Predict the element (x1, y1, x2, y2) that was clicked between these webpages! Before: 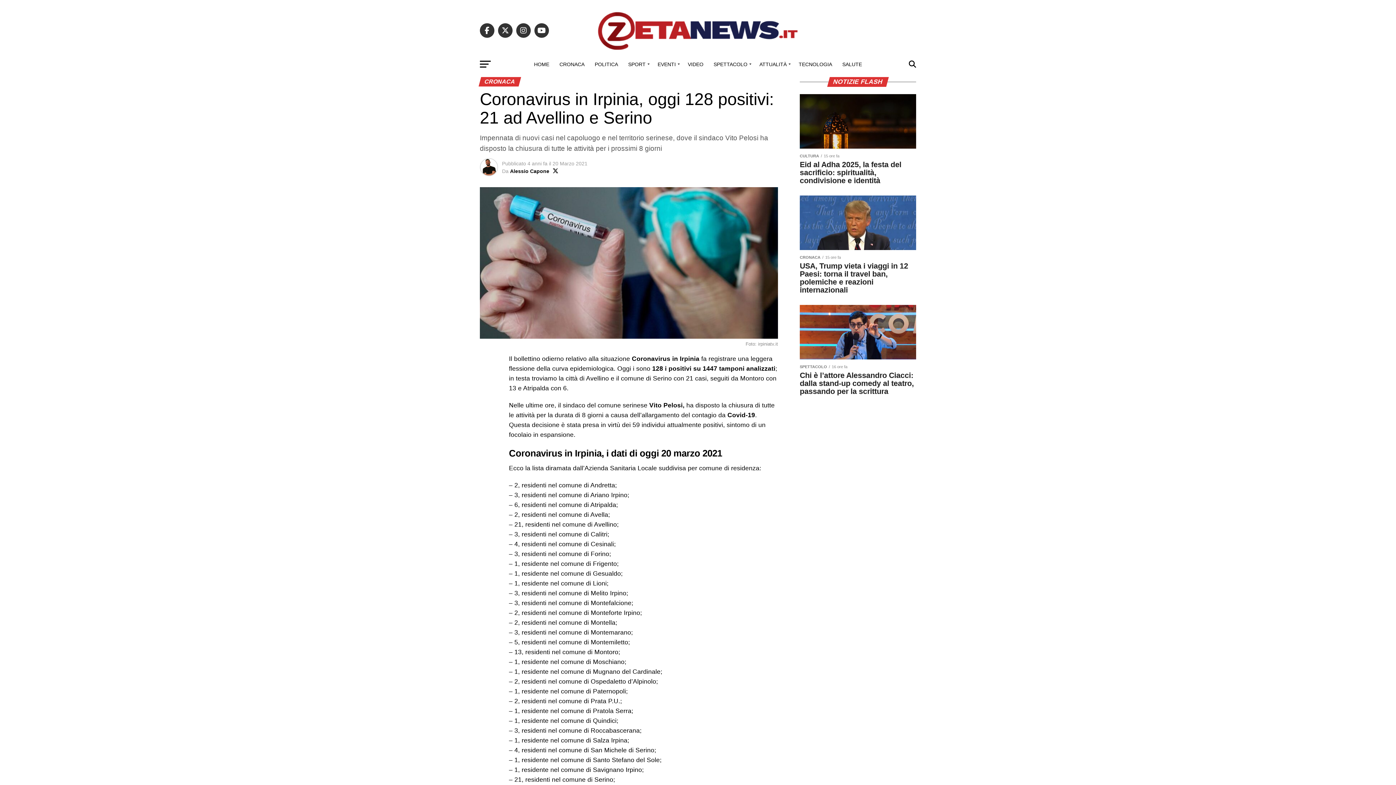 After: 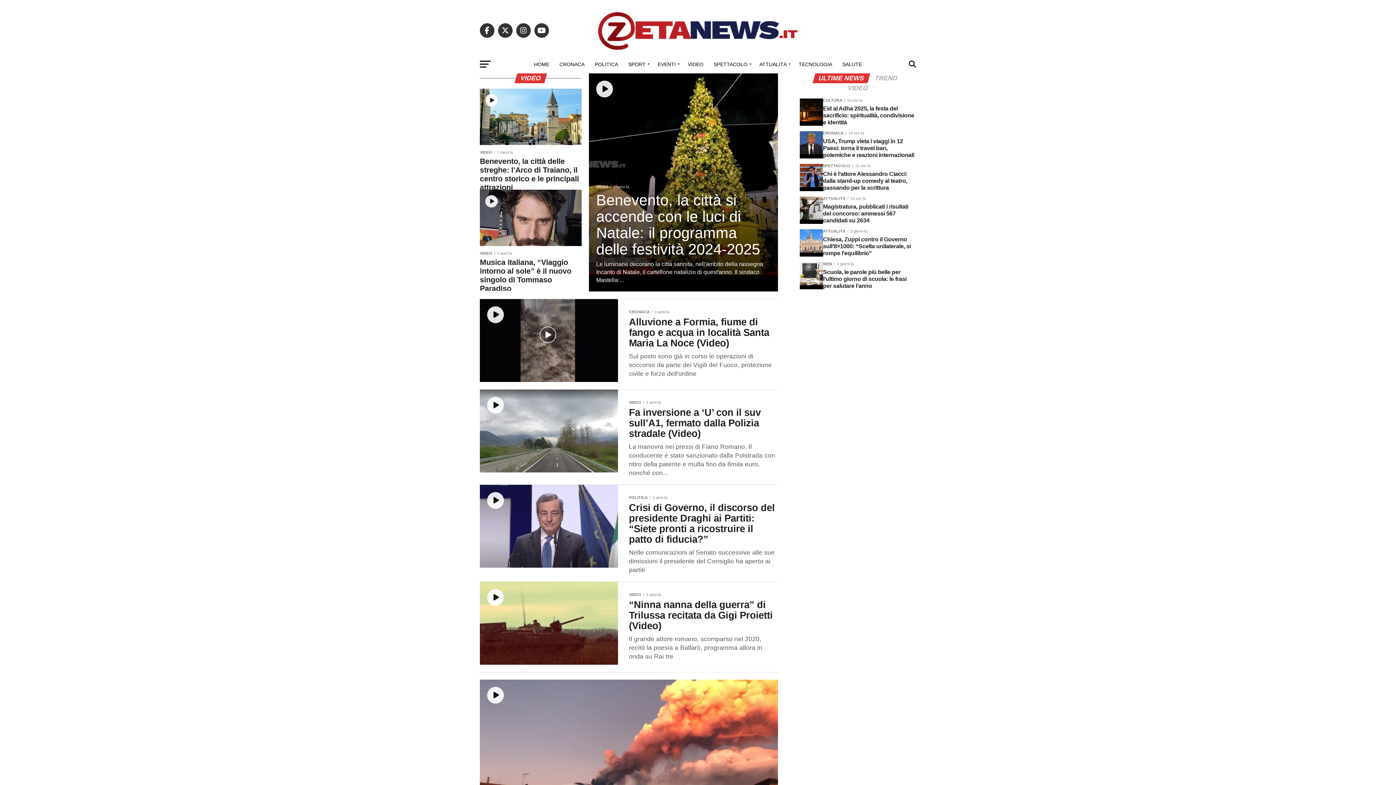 Action: bbox: (683, 55, 708, 73) label: VIDEO